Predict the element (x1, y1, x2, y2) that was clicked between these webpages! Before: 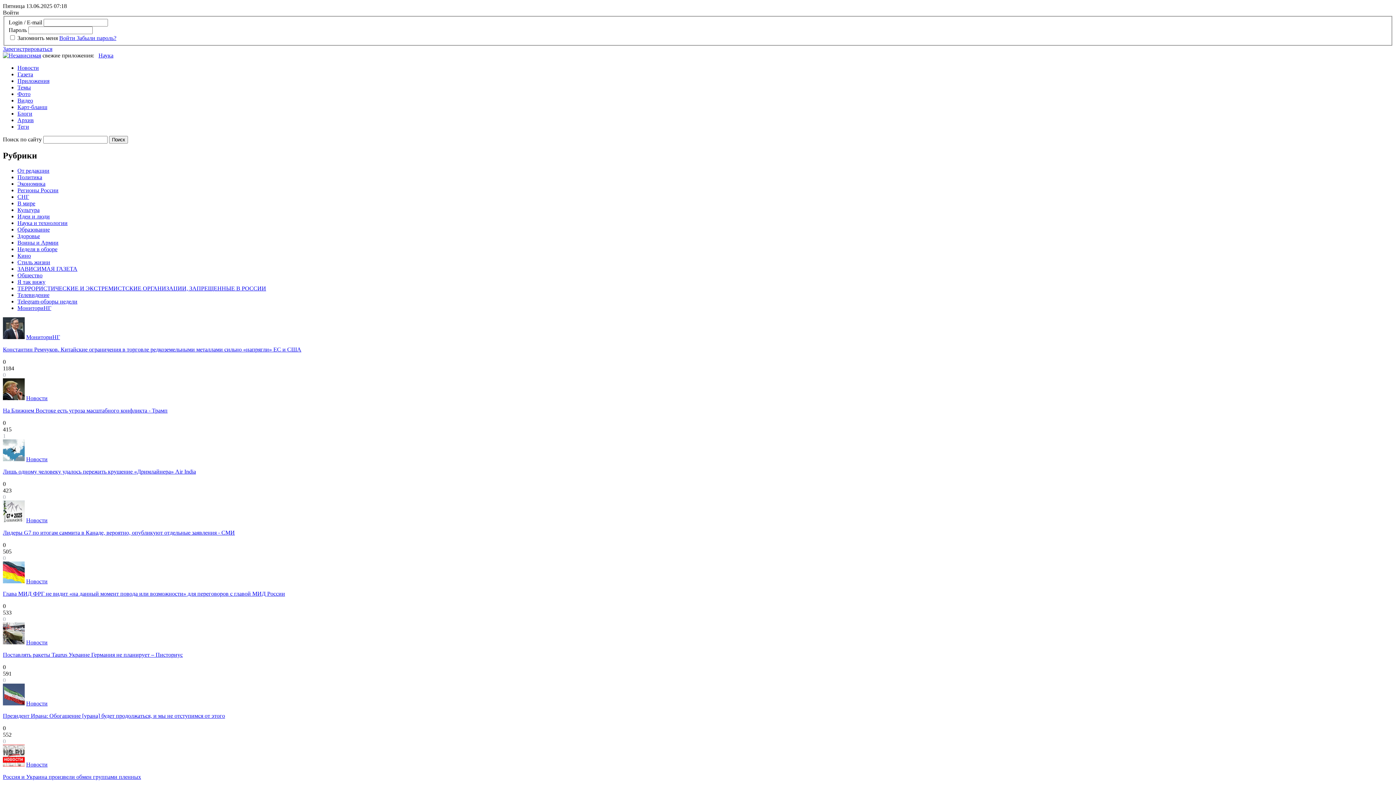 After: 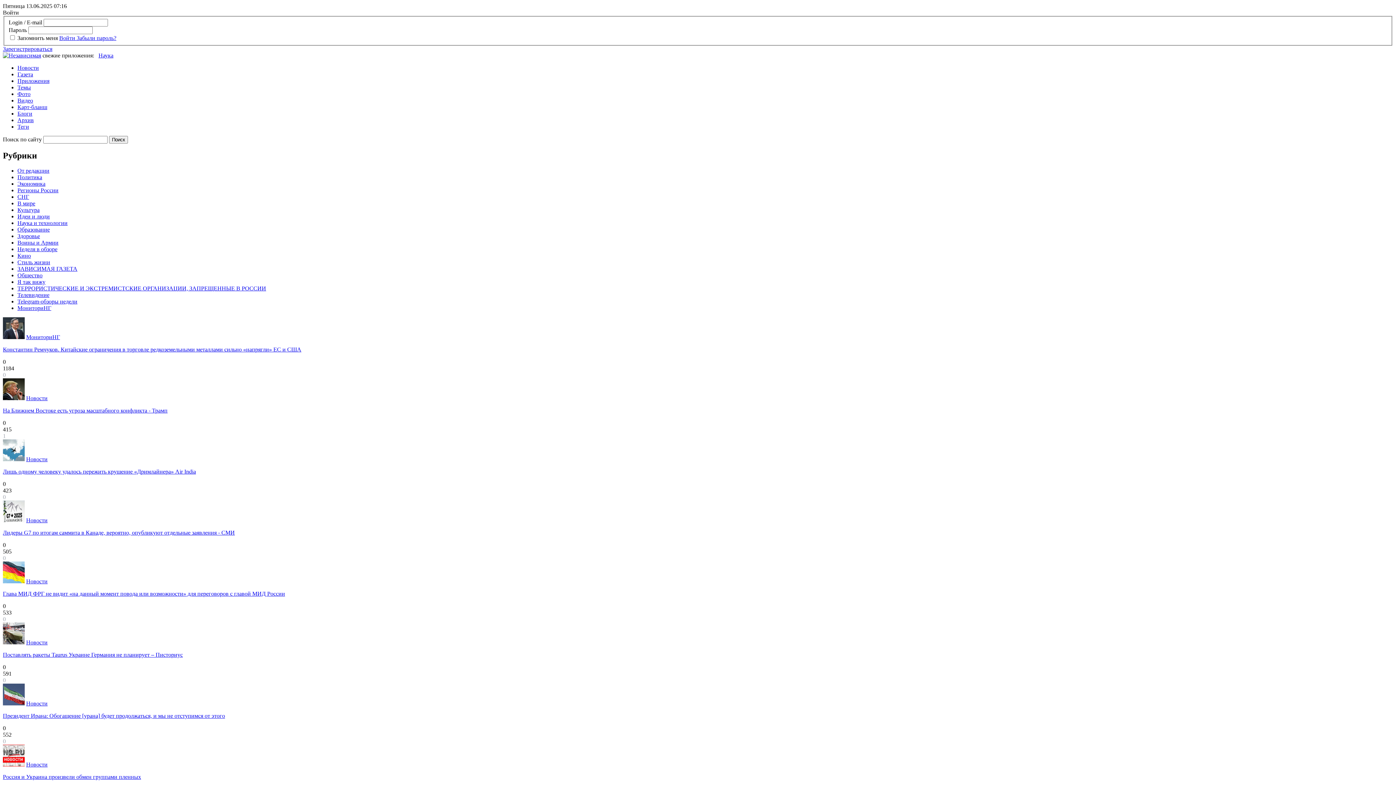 Action: bbox: (17, 207, 39, 213) label: Культура